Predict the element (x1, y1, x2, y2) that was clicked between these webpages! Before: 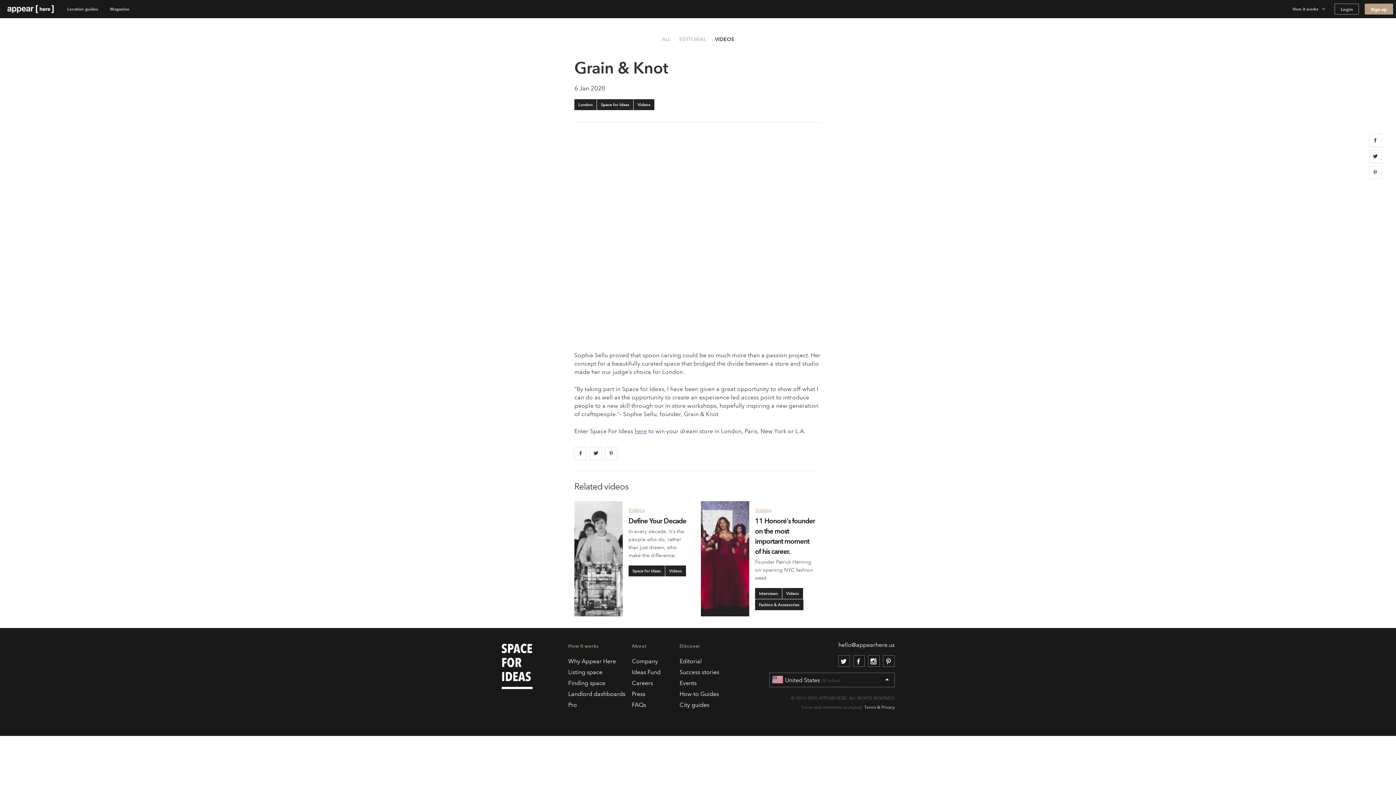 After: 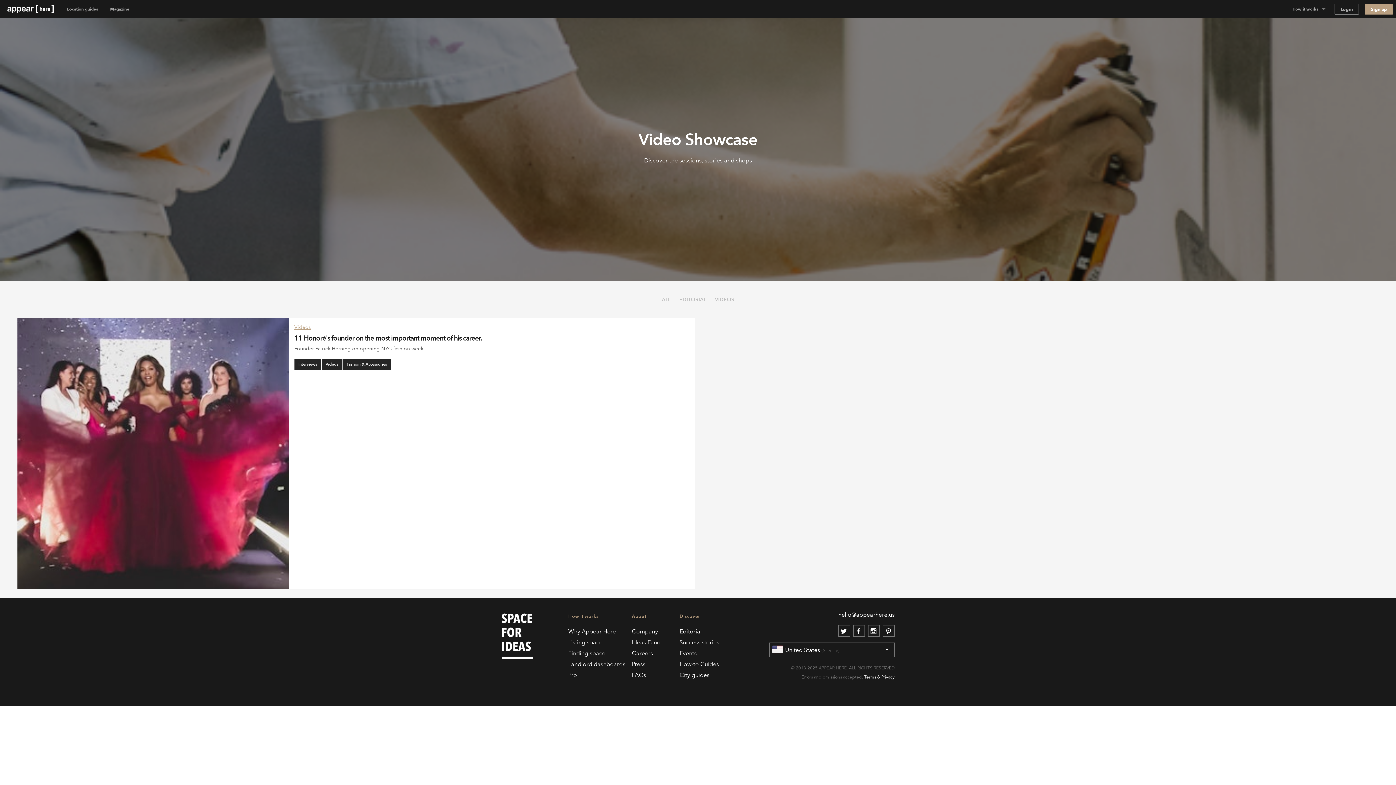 Action: label: Interviews bbox: (755, 588, 782, 599)